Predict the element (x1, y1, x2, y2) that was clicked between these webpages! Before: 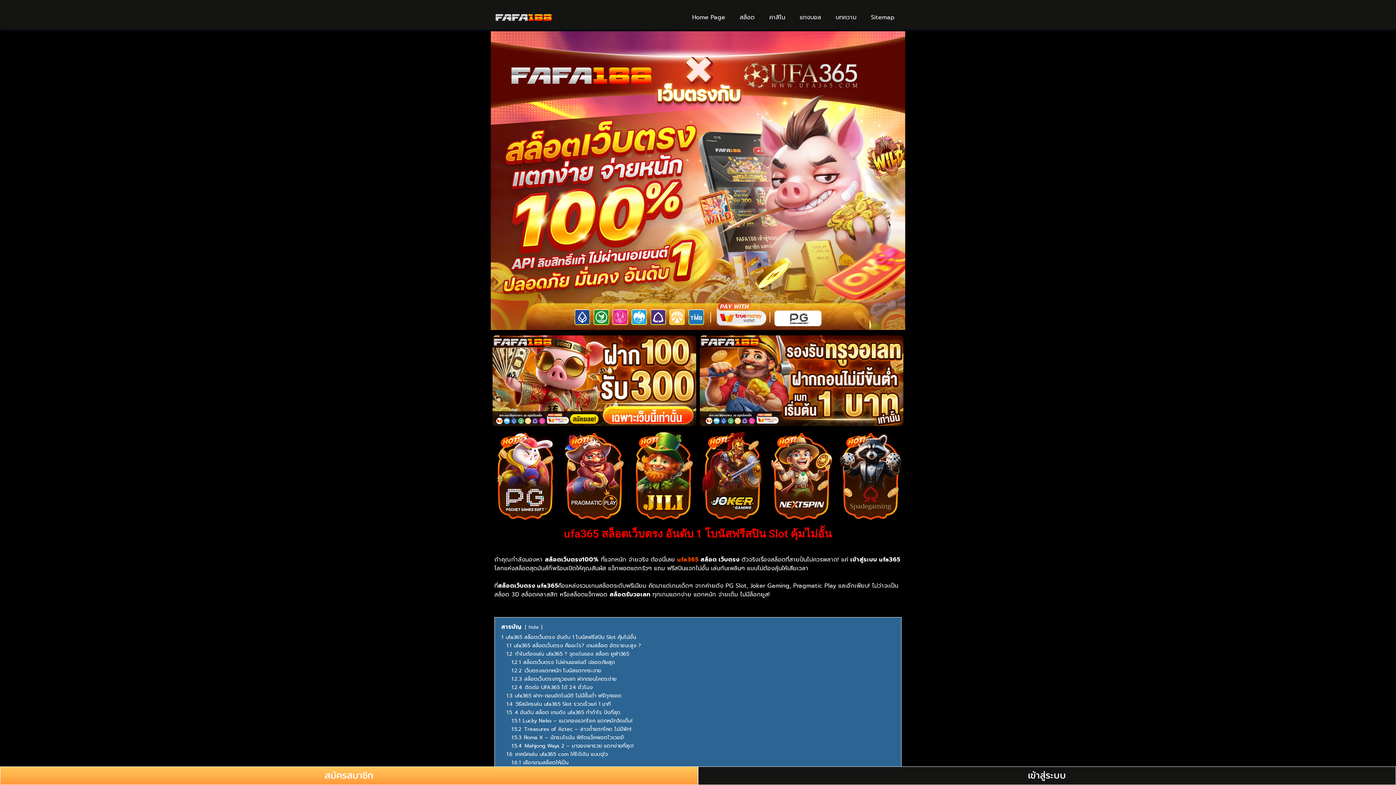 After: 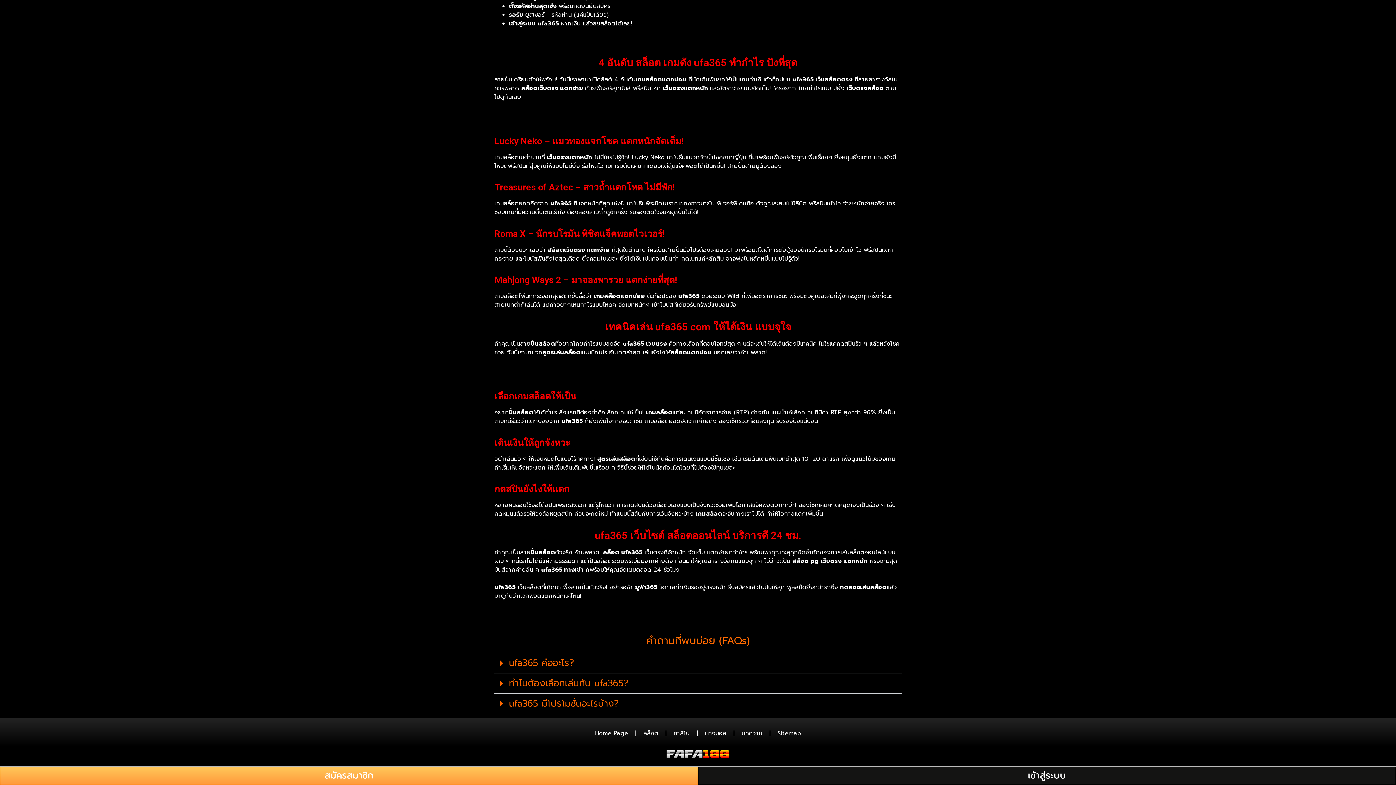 Action: bbox: (506, 750, 608, 758) label: 1.6 เทคนิคเล่น ufa365 com ให้ได้เงิน แบบจุใจ